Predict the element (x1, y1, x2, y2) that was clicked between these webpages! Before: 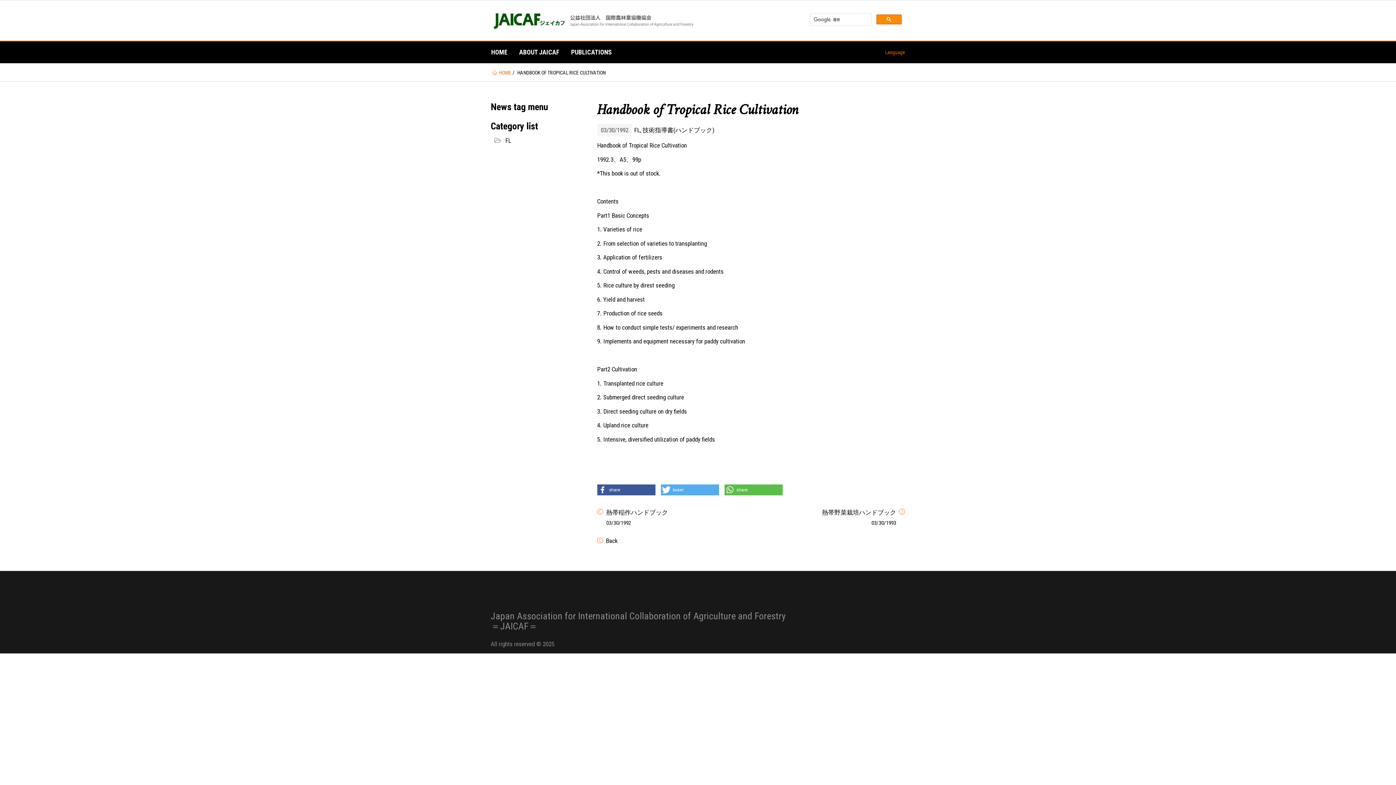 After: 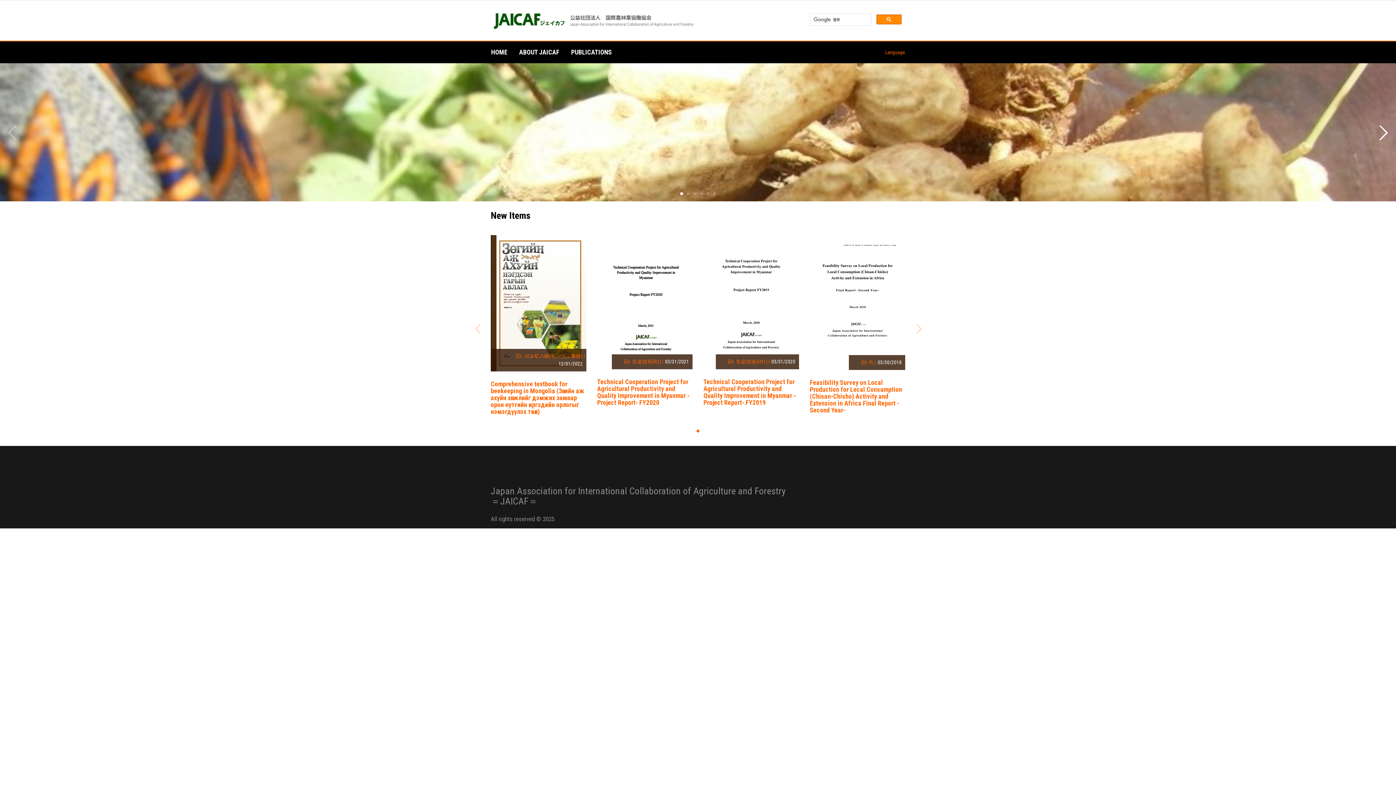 Action: bbox: (491, 9, 694, 31)